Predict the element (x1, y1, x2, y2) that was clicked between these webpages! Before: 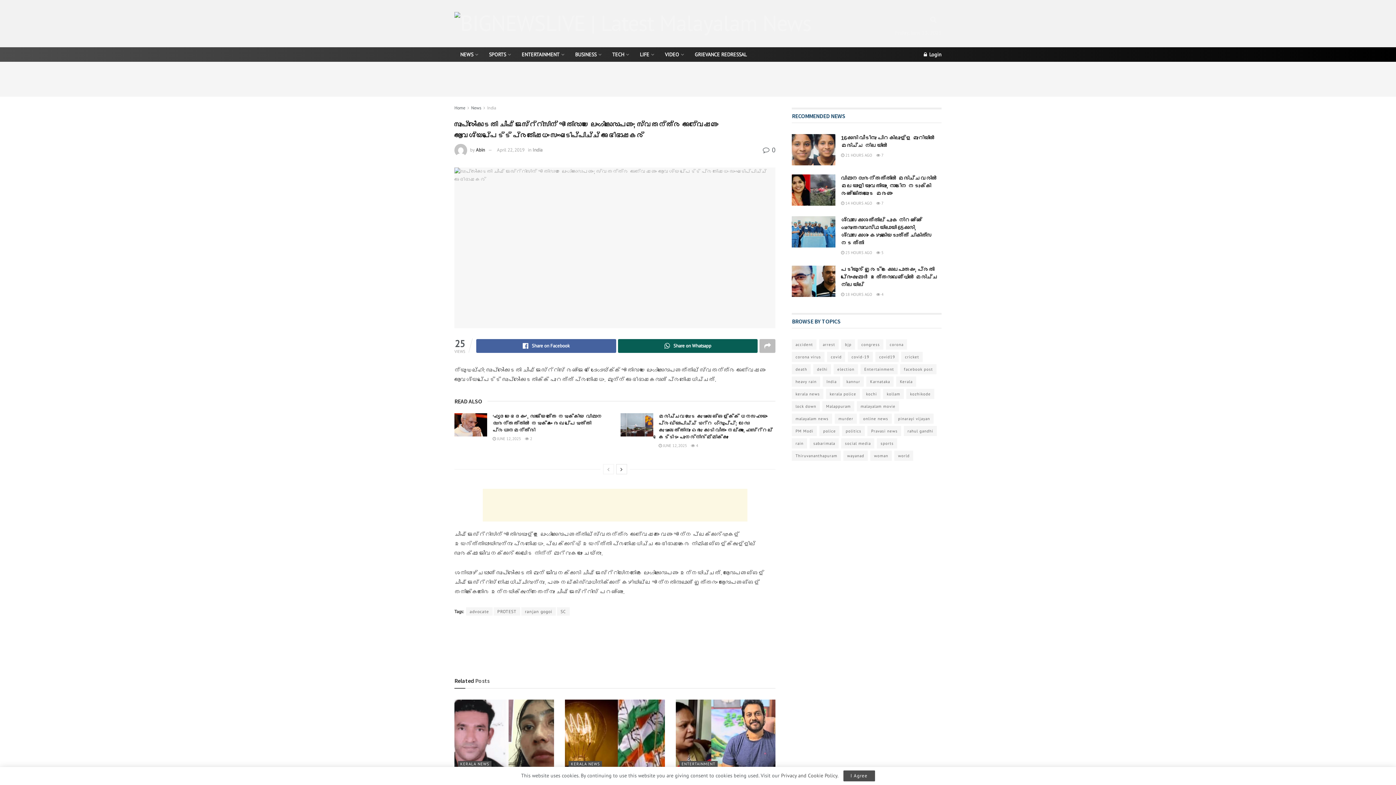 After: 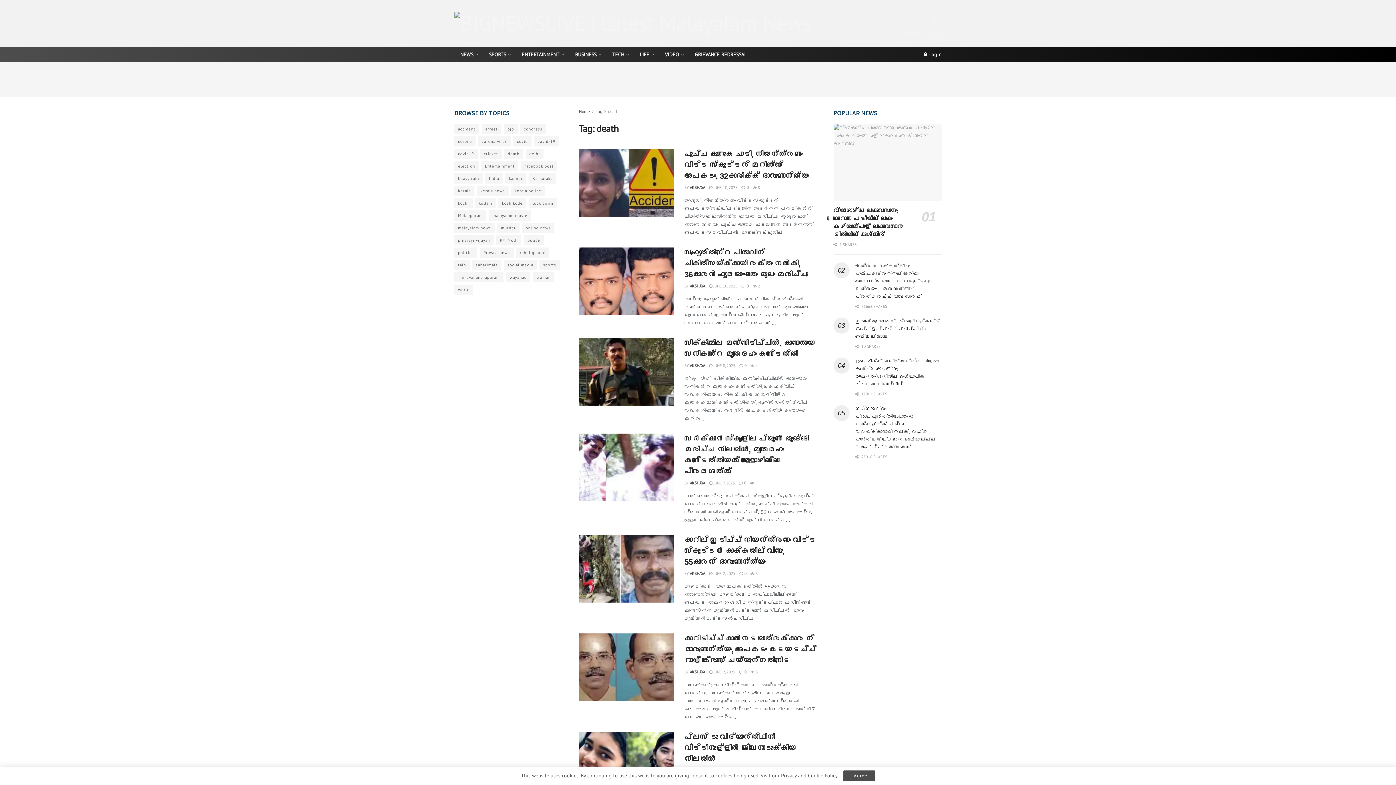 Action: label: death (2,426 items) bbox: (792, 364, 811, 374)